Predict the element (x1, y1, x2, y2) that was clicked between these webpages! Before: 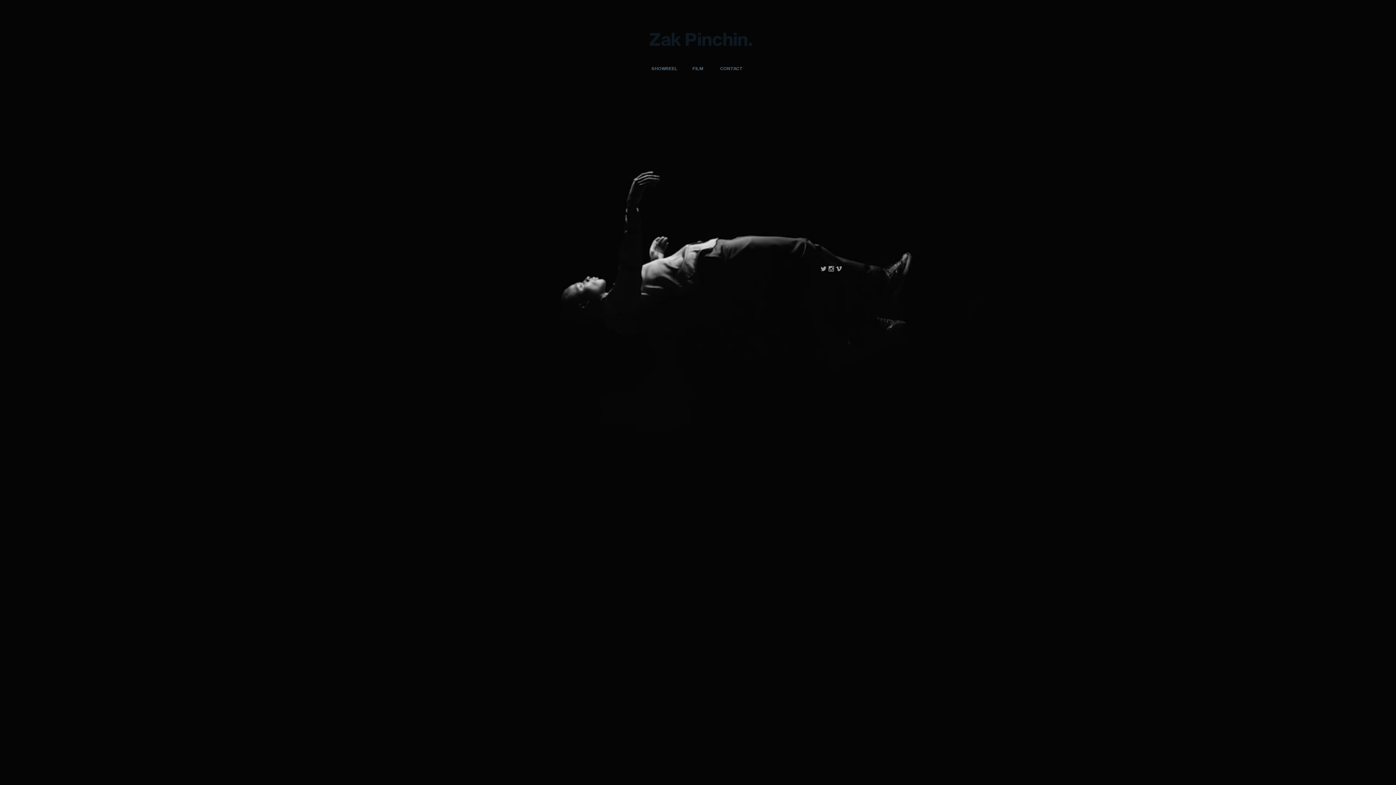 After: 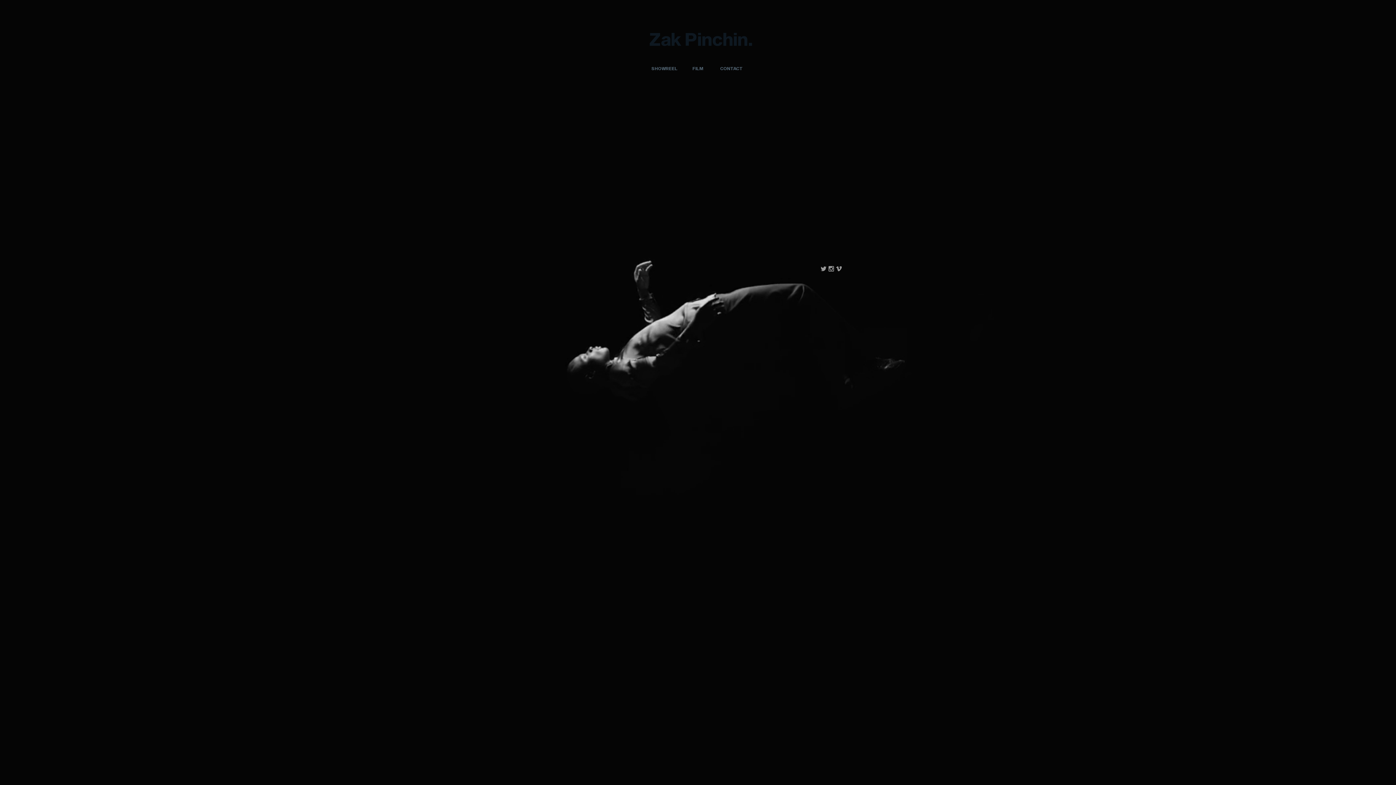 Action: label: Grey Instagram Icon bbox: (827, 265, 835, 272)